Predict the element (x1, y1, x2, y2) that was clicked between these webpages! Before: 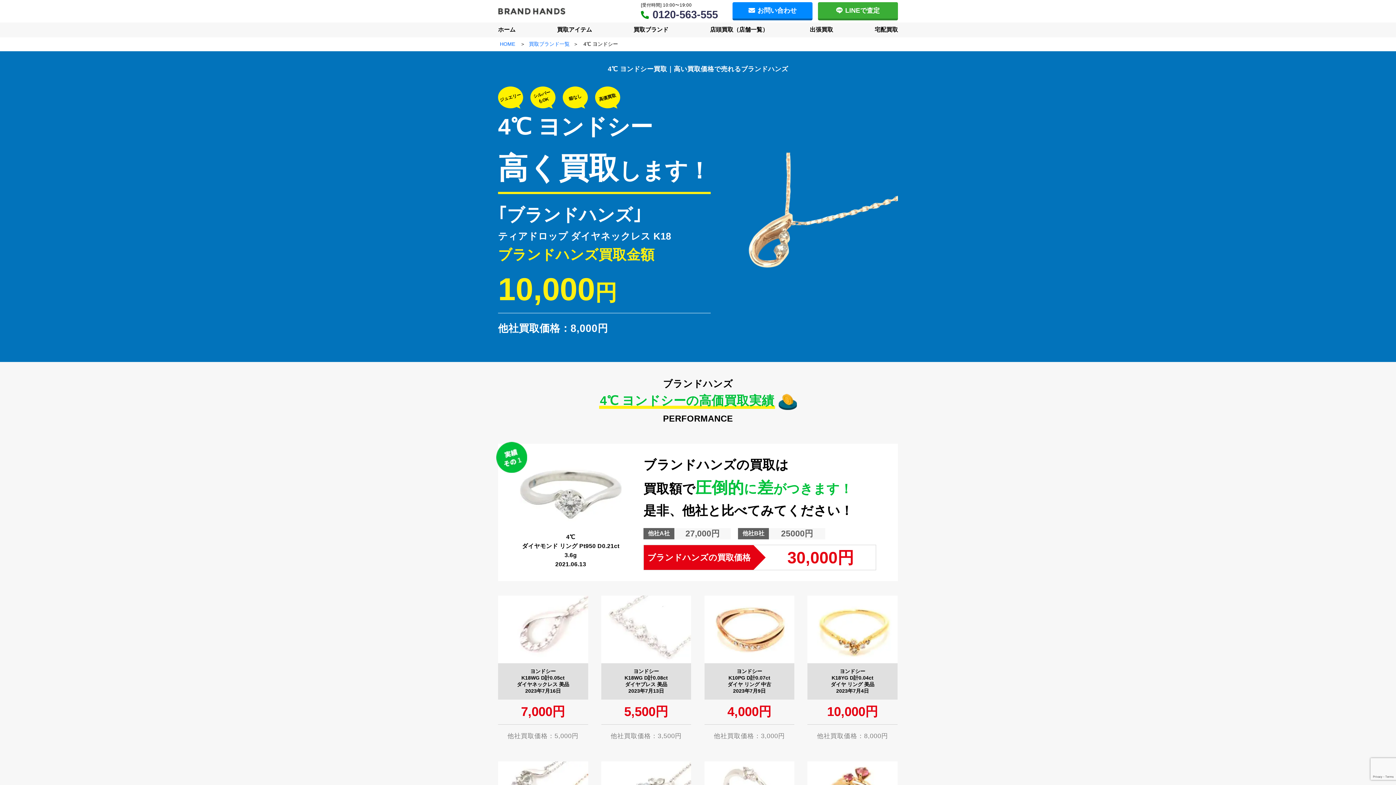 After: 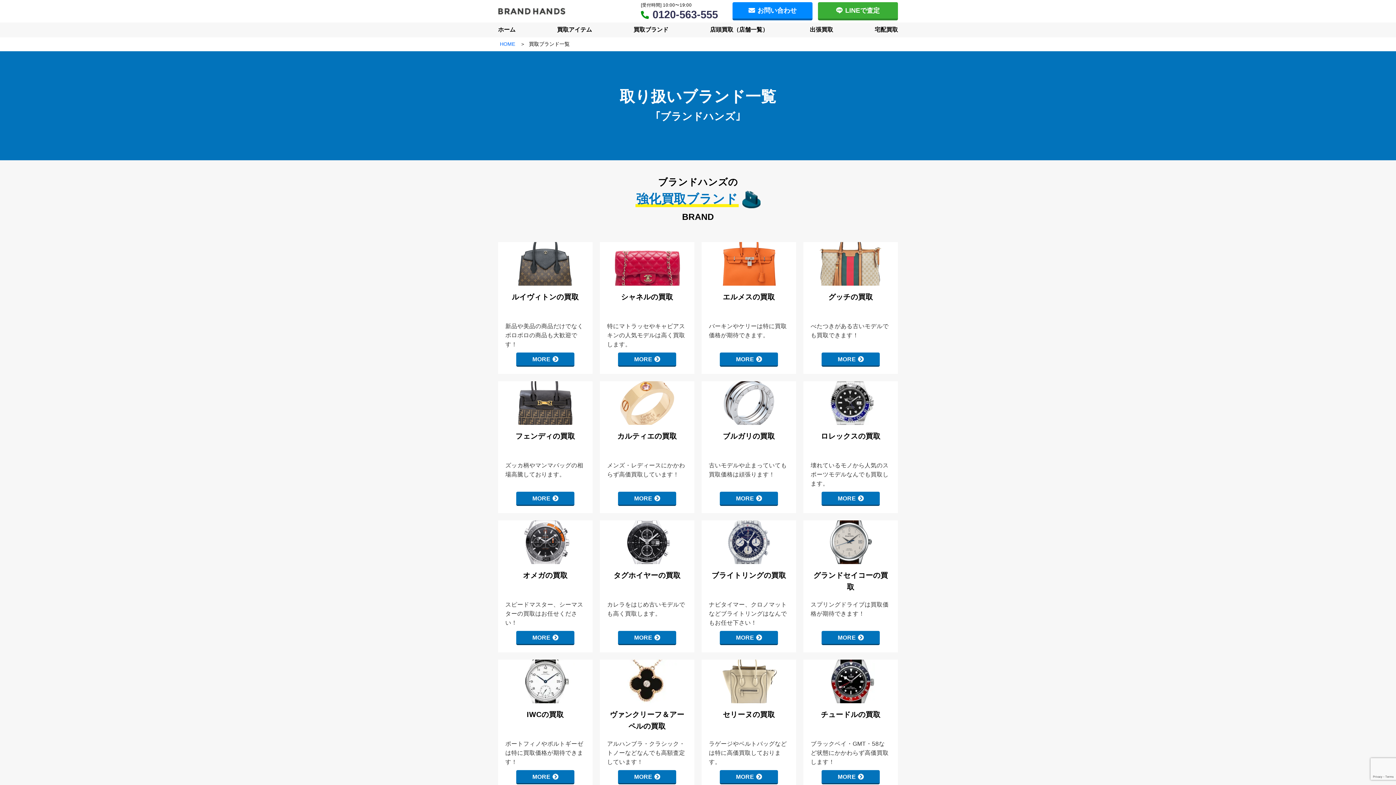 Action: label: 買取ブランド bbox: (633, 22, 668, 37)